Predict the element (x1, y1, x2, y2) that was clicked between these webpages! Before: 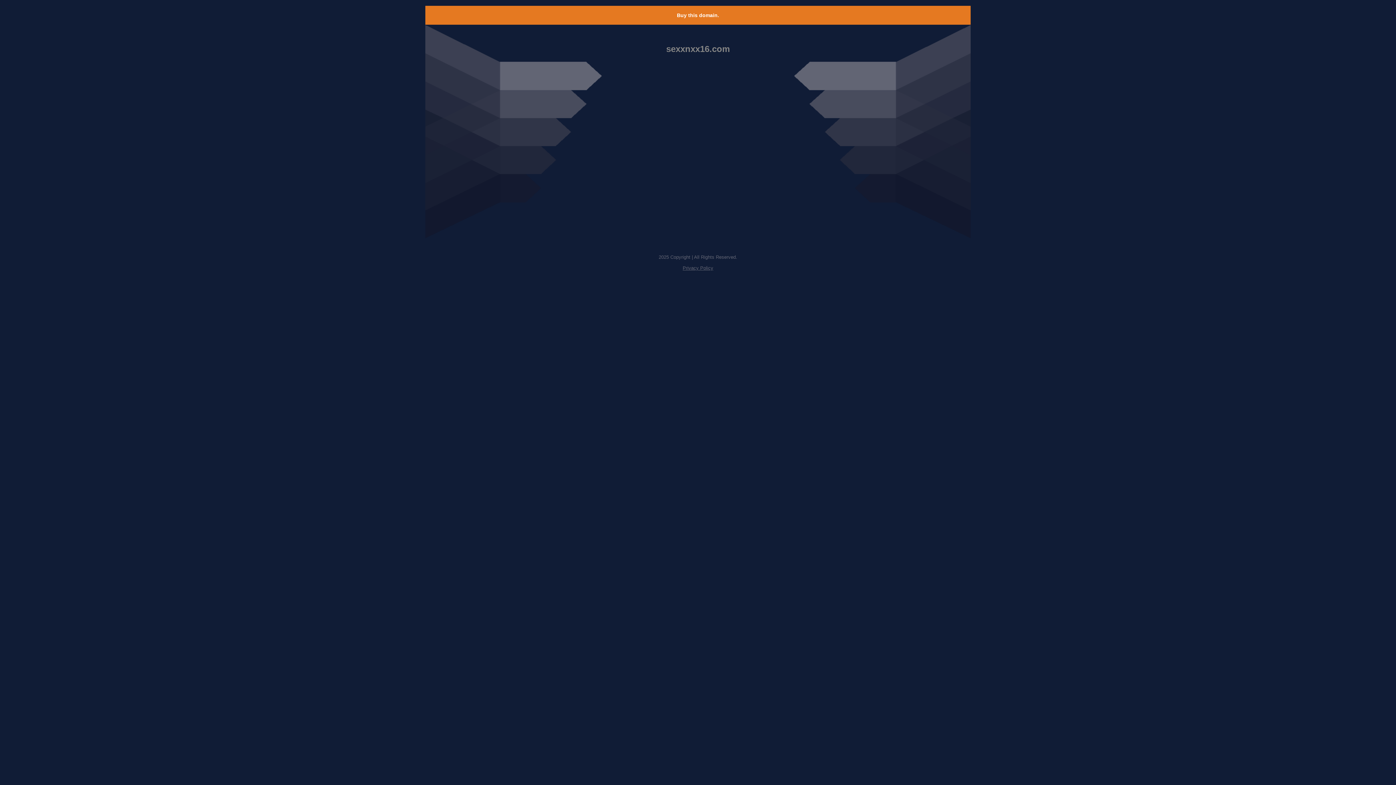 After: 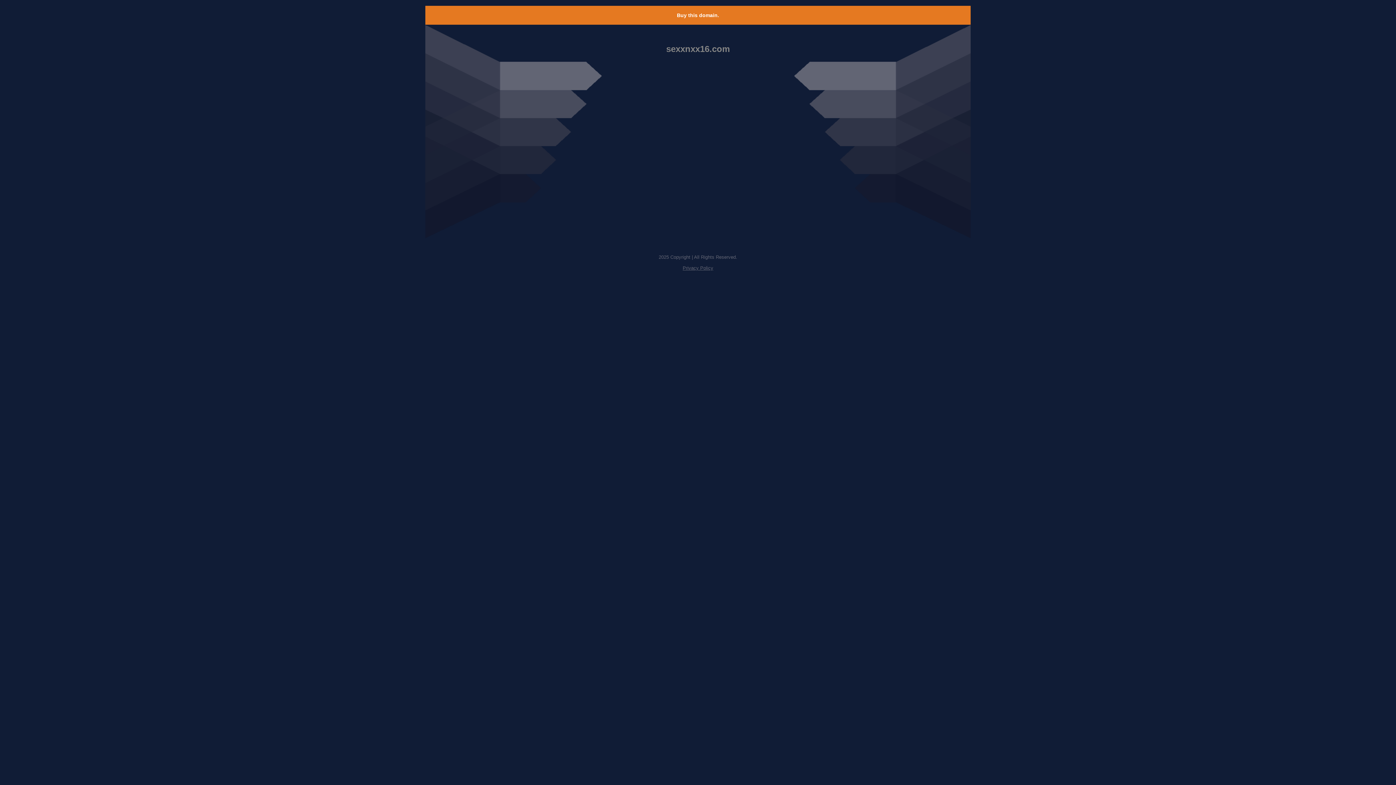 Action: label: Buy this domain. bbox: (677, 12, 719, 18)